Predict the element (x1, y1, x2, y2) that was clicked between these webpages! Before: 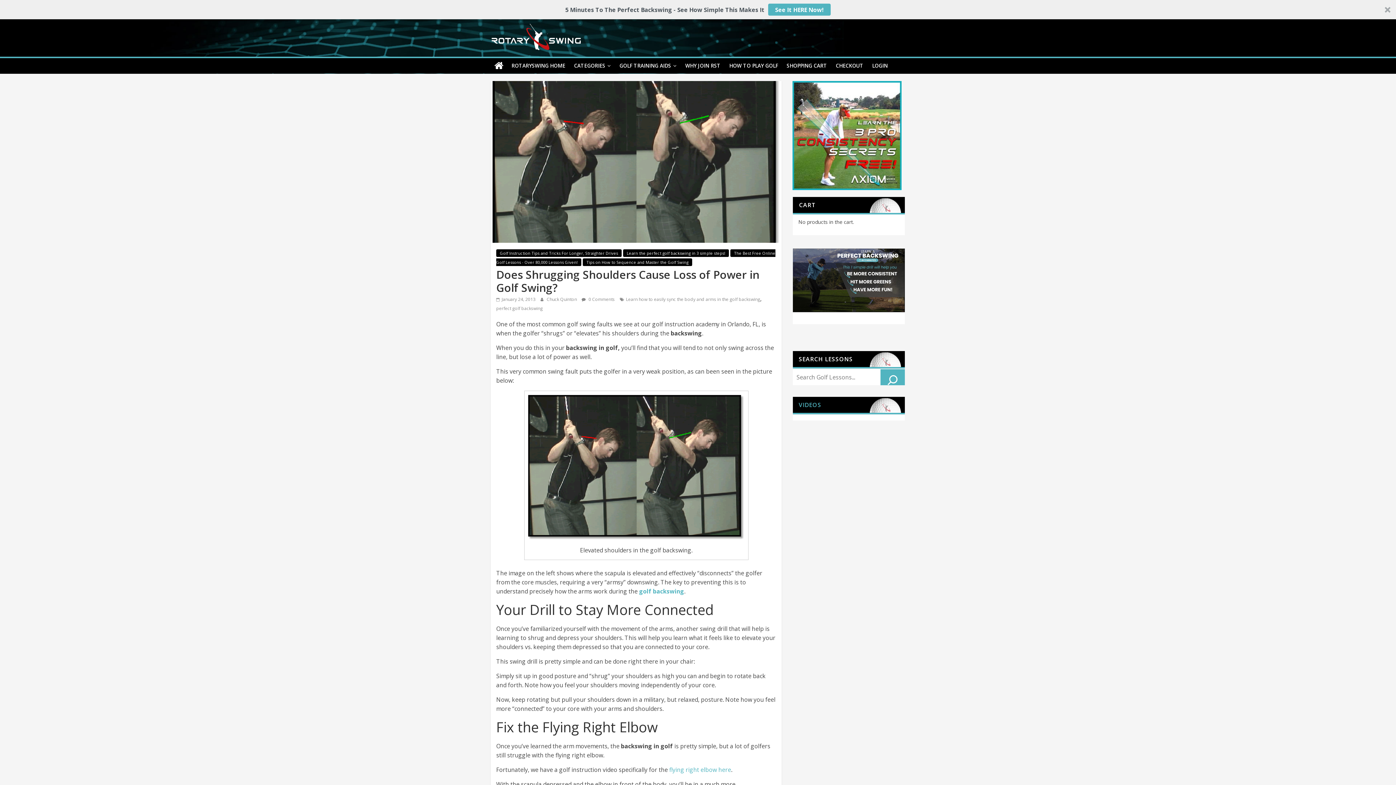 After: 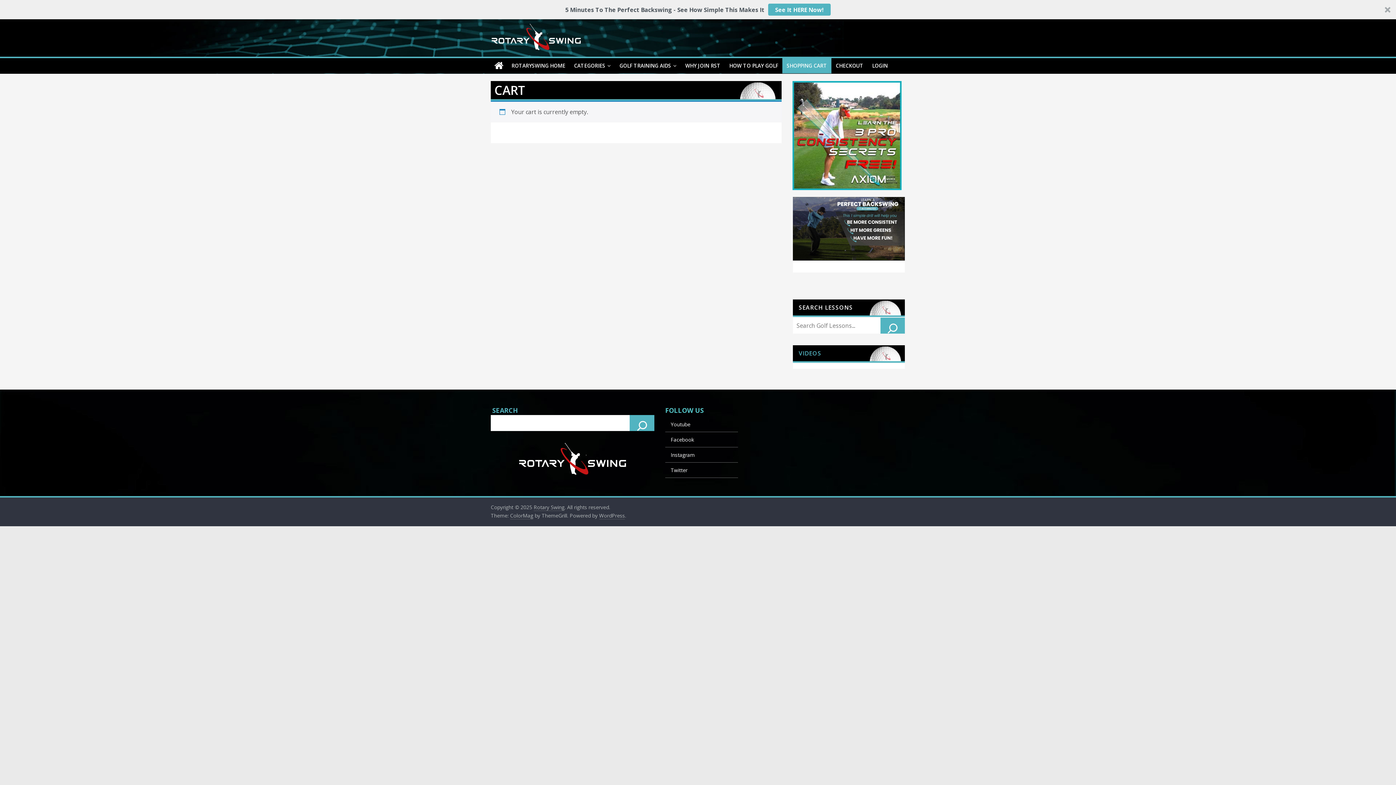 Action: bbox: (846, 58, 884, 73) label: CHECKOUT